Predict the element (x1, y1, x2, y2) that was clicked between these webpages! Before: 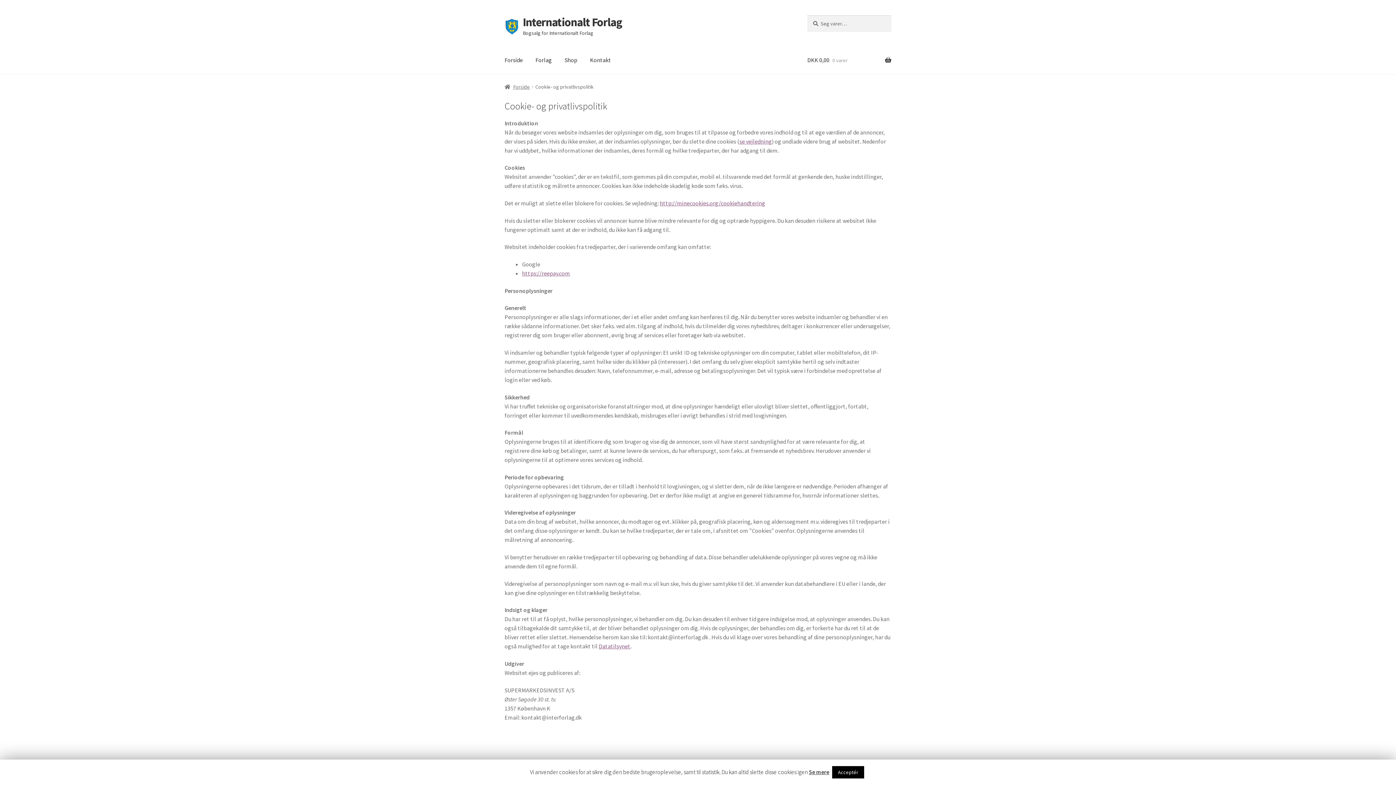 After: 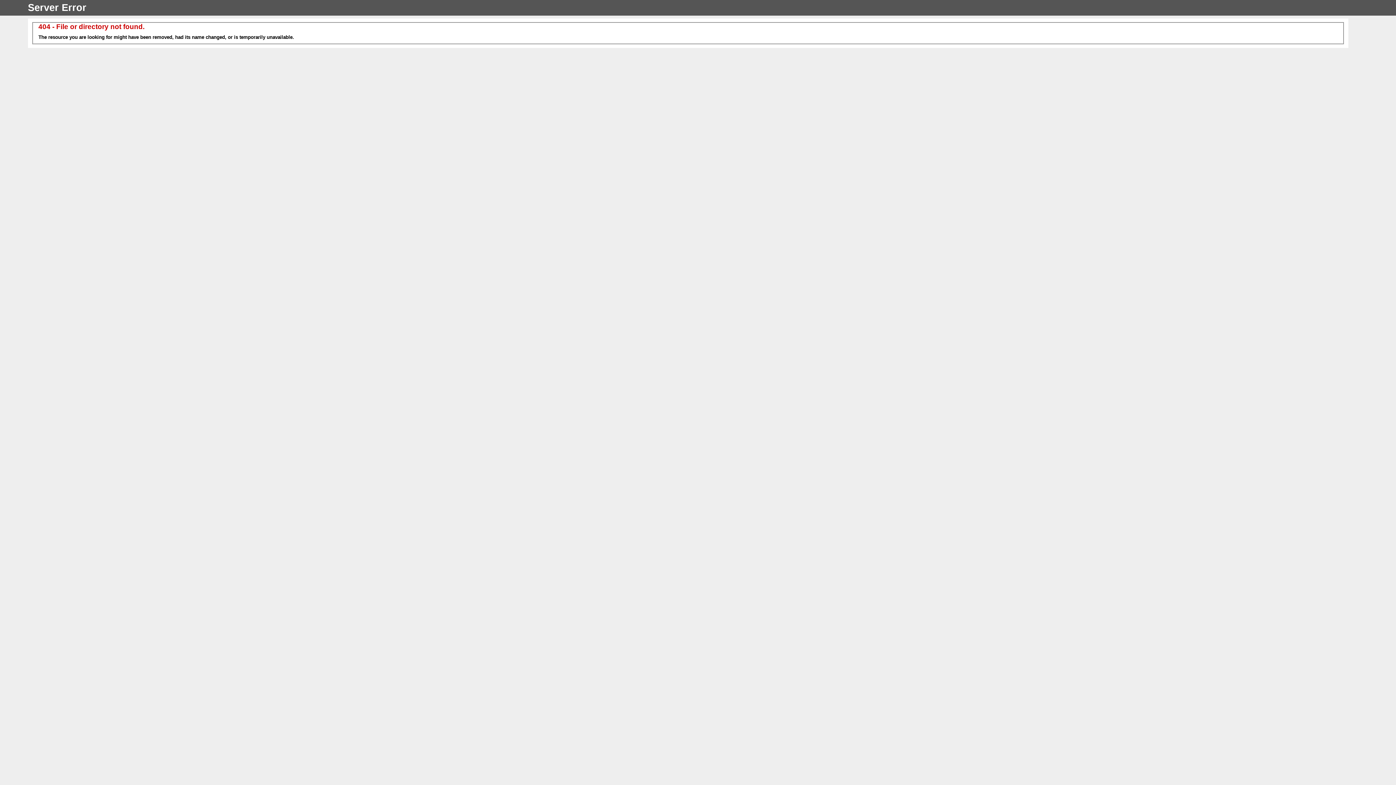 Action: label: Datatilsynet bbox: (598, 643, 630, 650)